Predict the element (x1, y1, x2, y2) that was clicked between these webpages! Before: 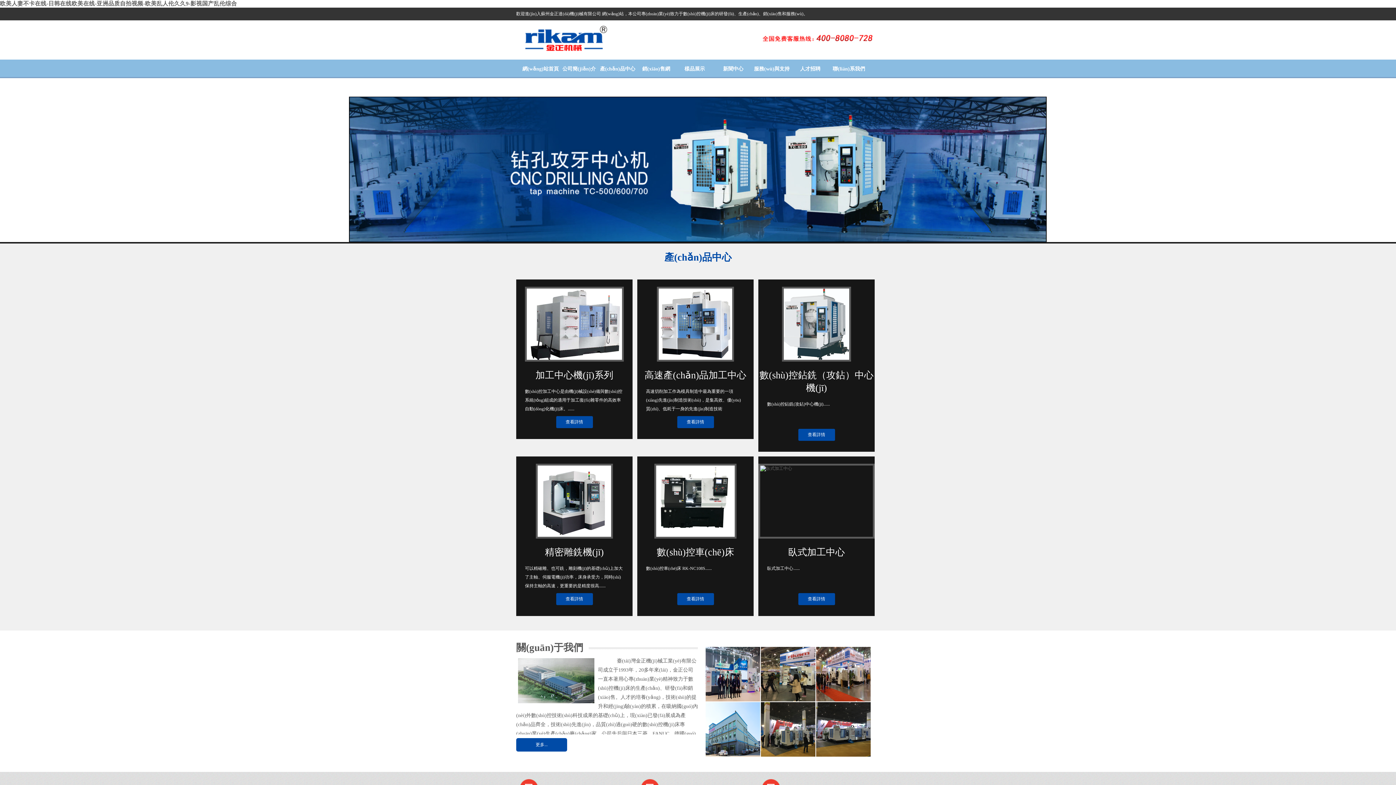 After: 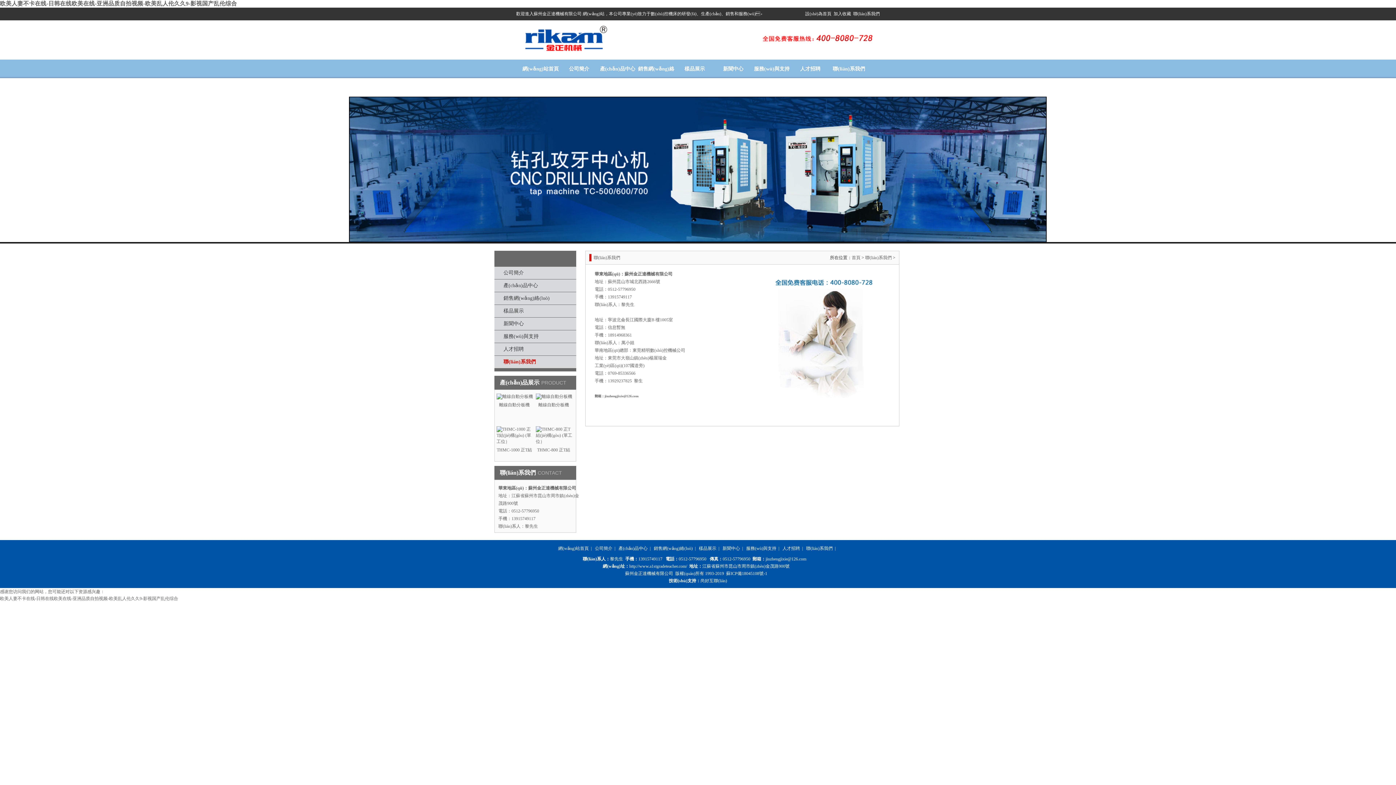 Action: bbox: (829, 59, 868, 78) label: 聯(lián)系我們